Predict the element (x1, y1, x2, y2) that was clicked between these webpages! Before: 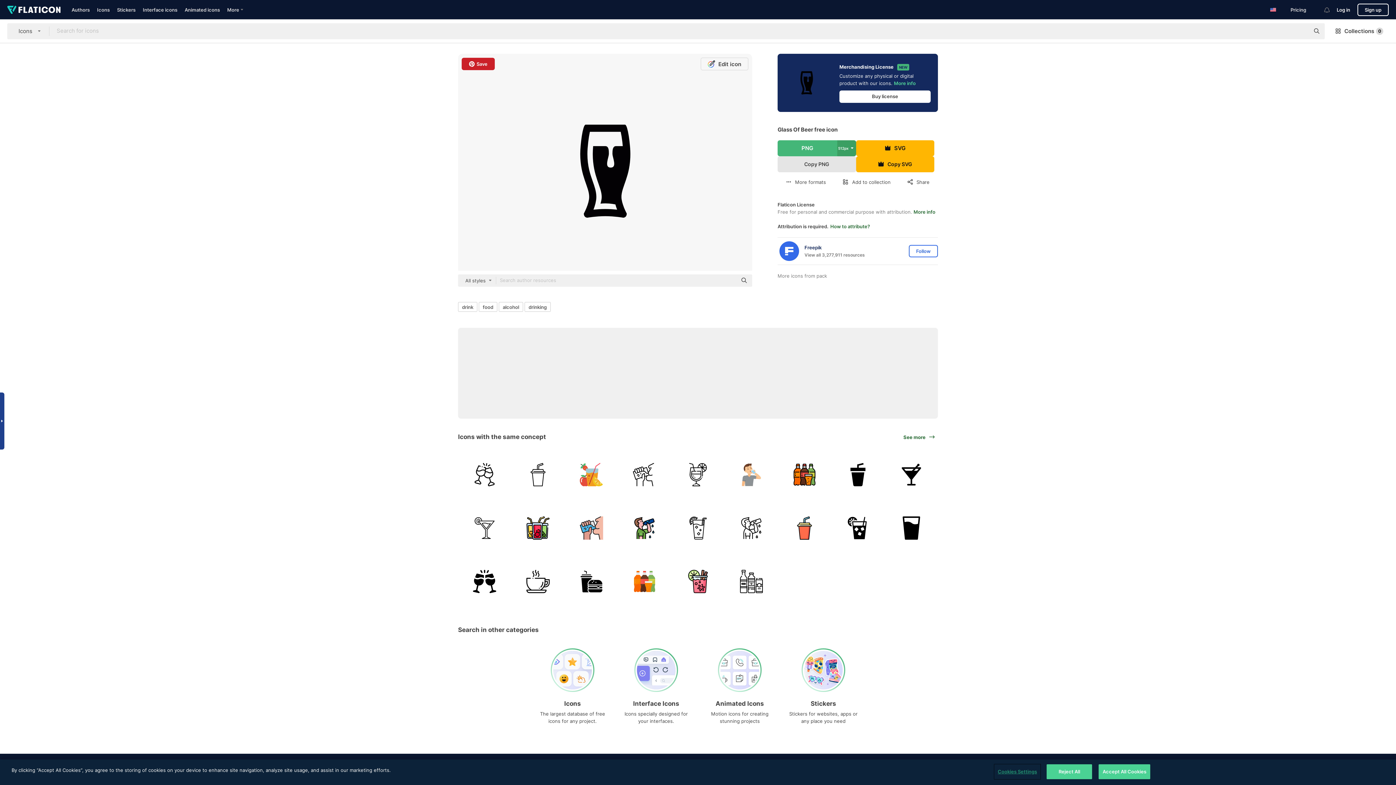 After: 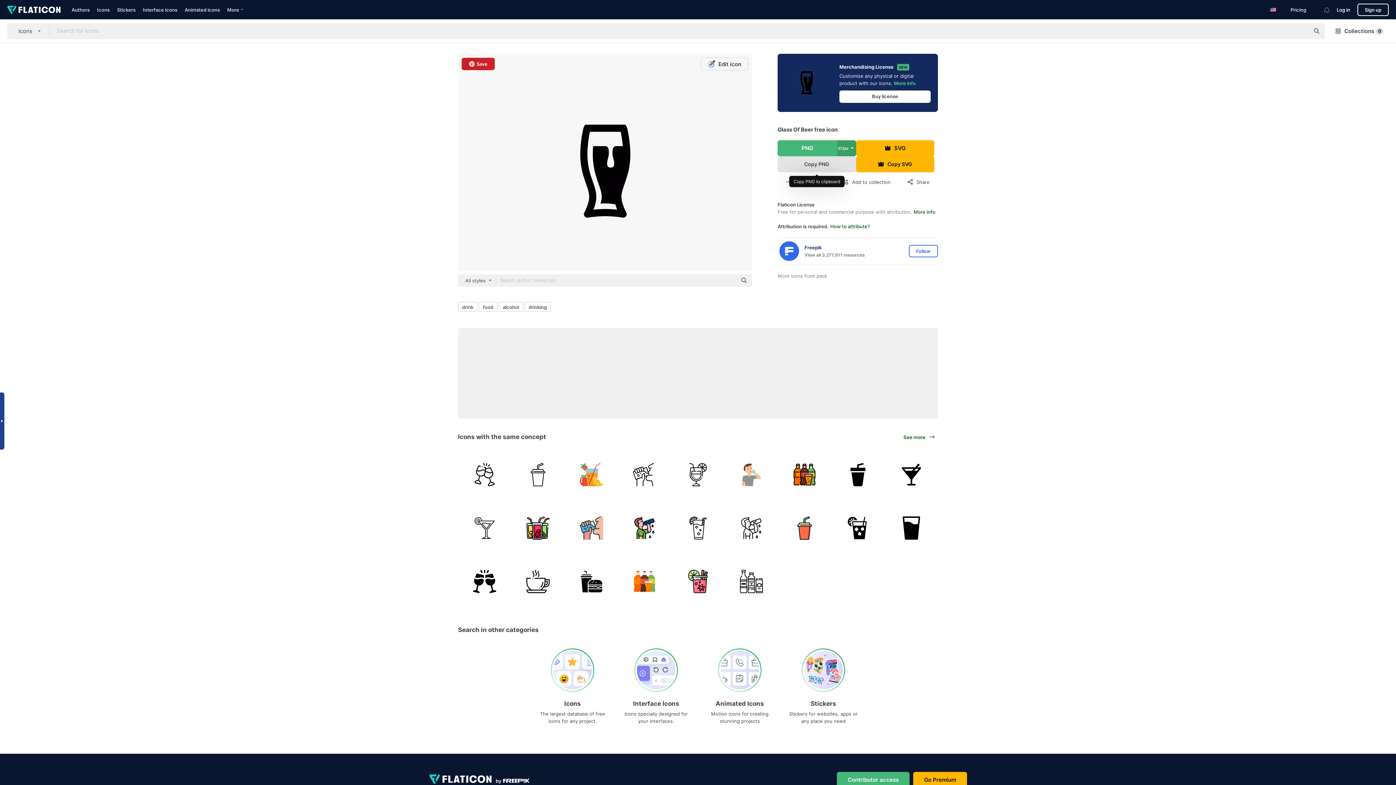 Action: label: Copy PNG bbox: (777, 156, 856, 172)